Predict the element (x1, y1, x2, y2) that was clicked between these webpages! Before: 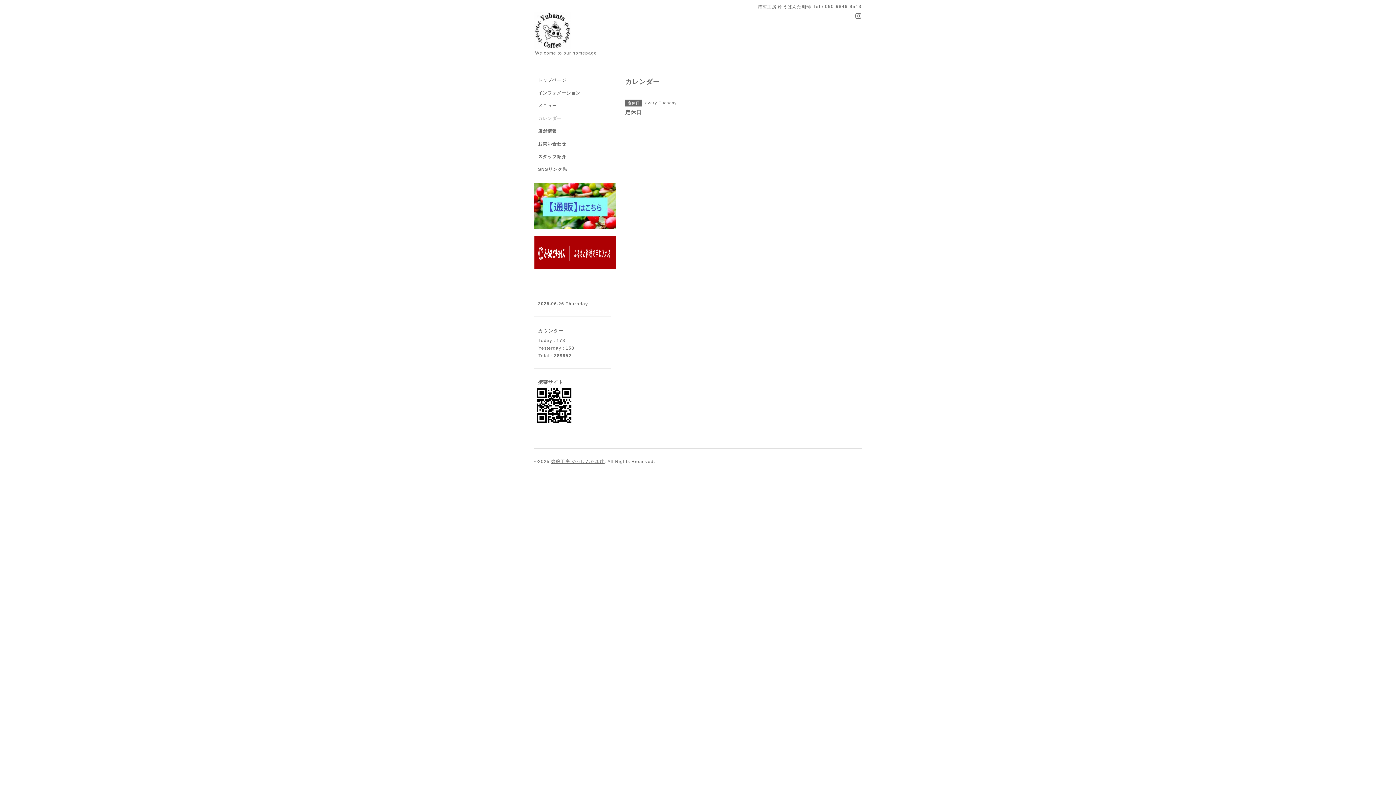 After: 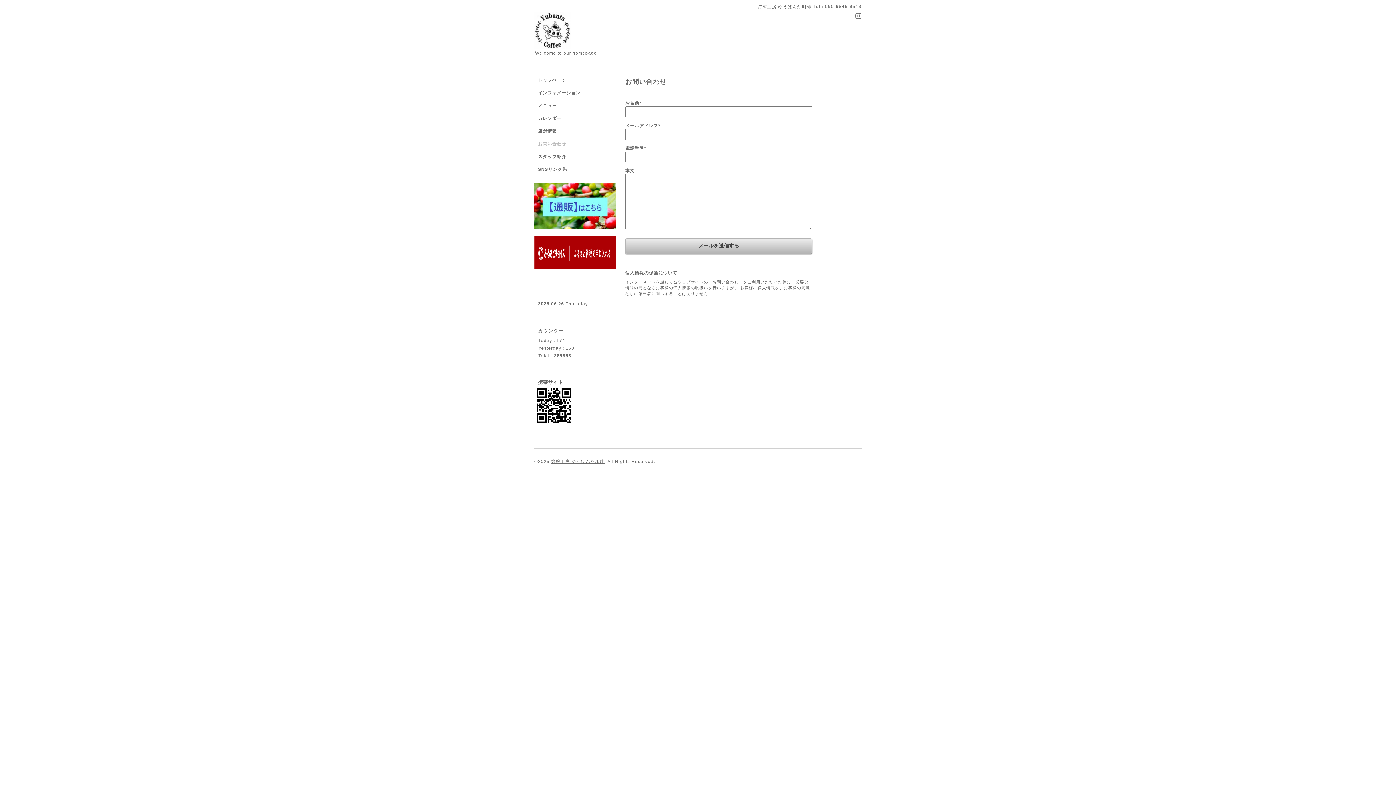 Action: bbox: (534, 141, 610, 153) label: お問い合わせ